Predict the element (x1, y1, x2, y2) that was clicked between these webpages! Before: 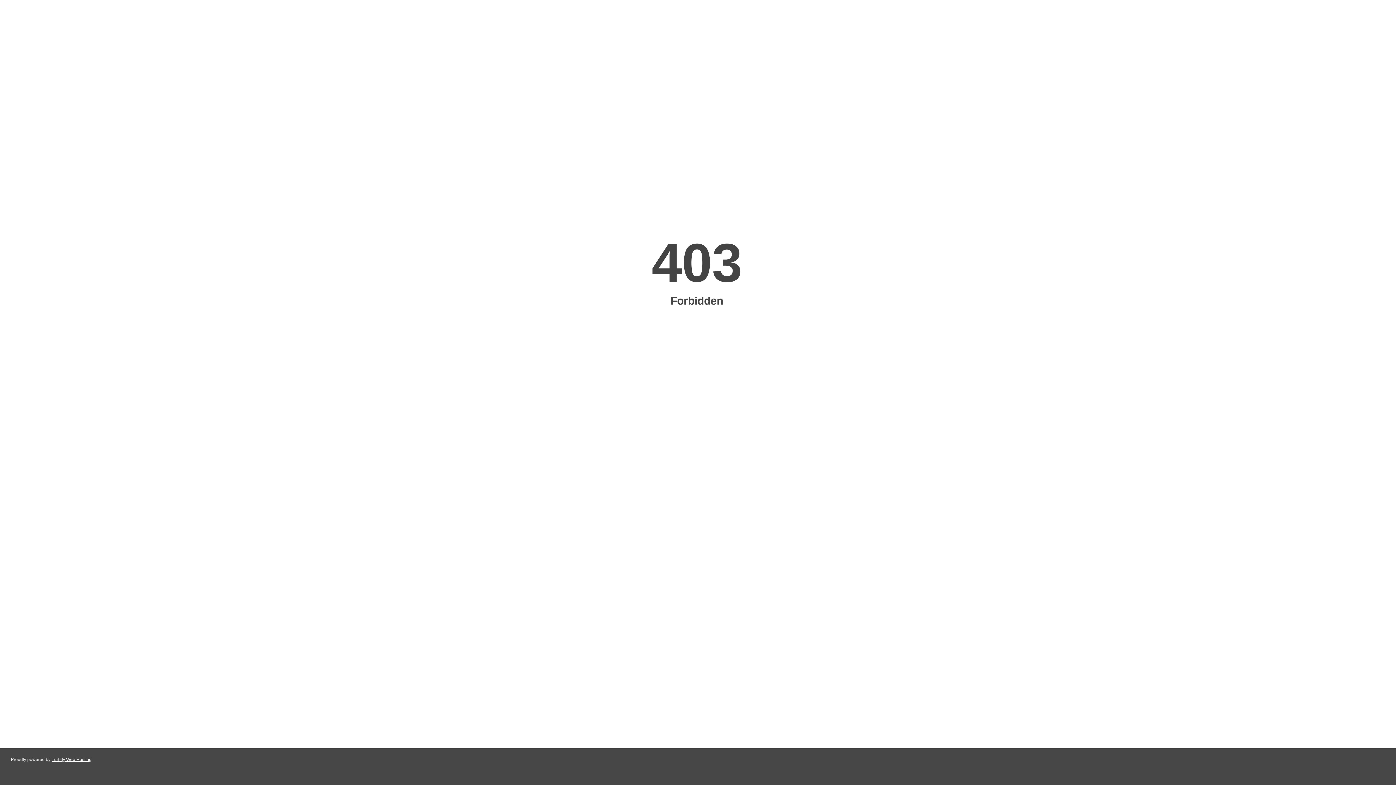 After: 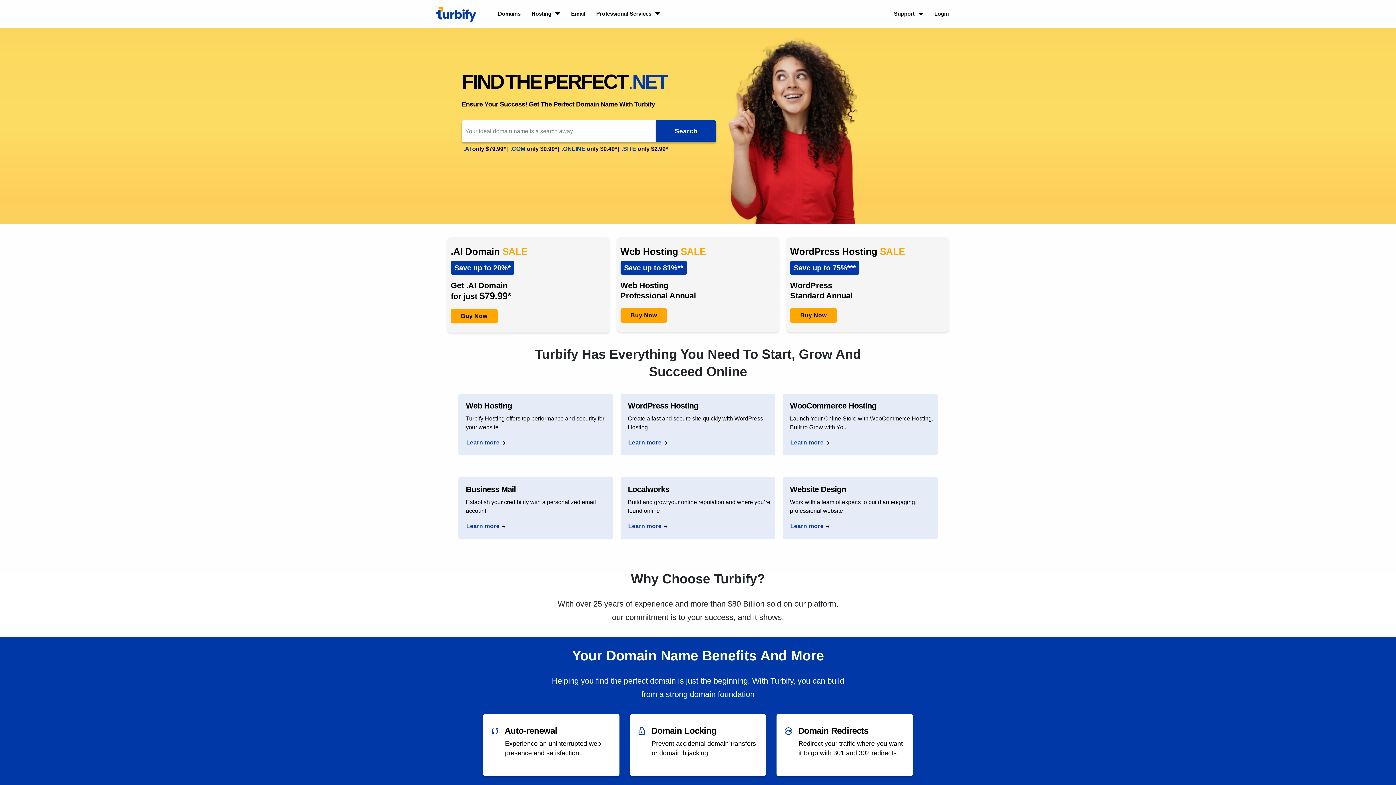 Action: bbox: (51, 757, 91, 762) label: Turbify Web Hosting